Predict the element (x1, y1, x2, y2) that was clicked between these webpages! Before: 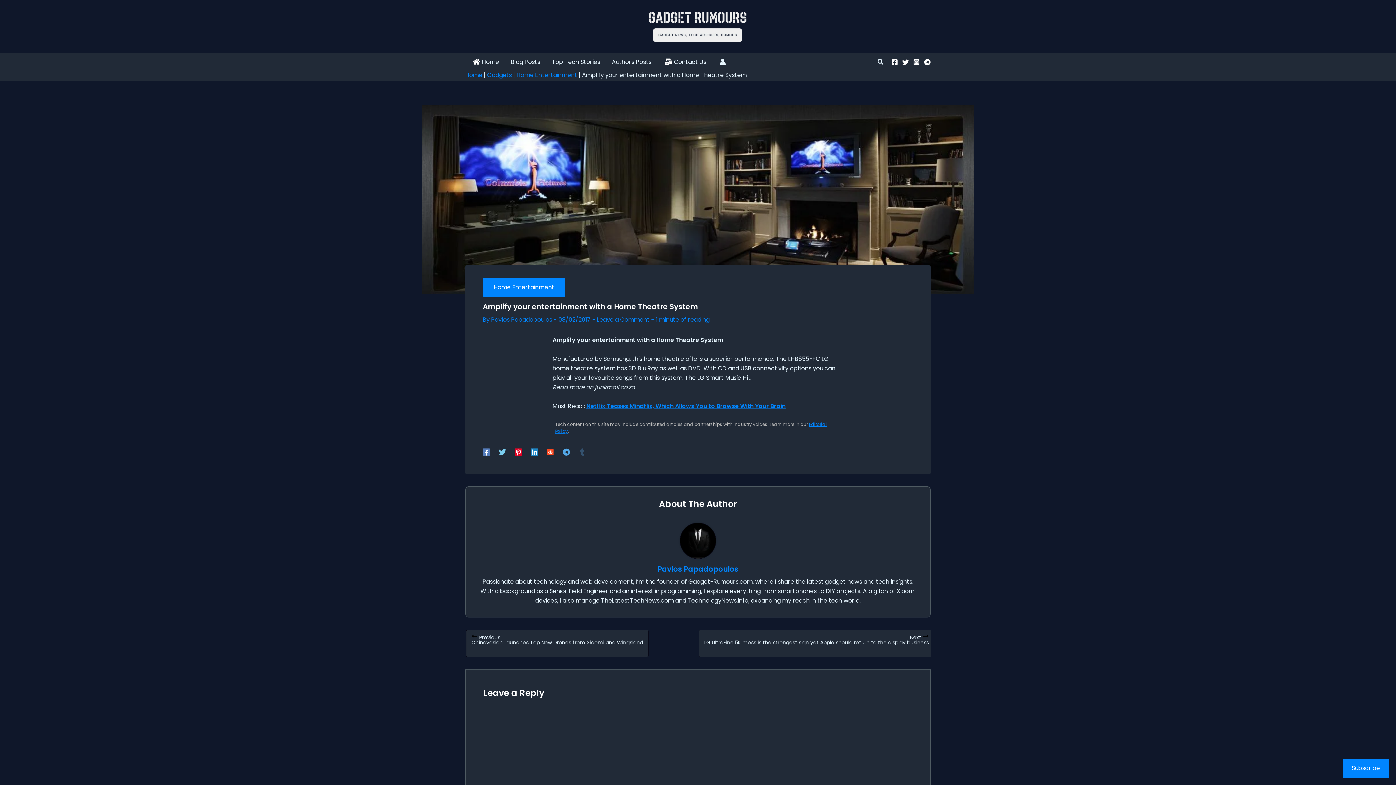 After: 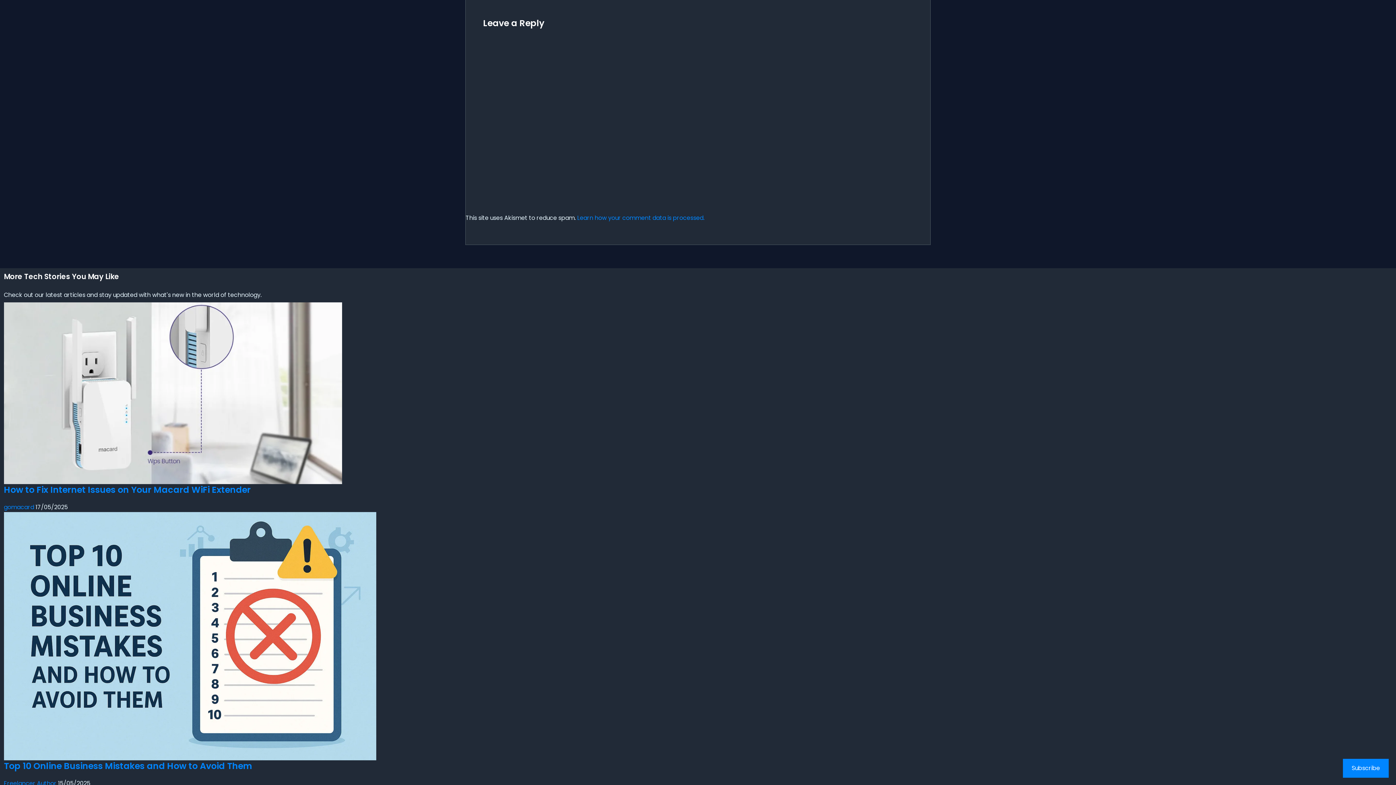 Action: label: Leave a Comment bbox: (597, 315, 649, 324)